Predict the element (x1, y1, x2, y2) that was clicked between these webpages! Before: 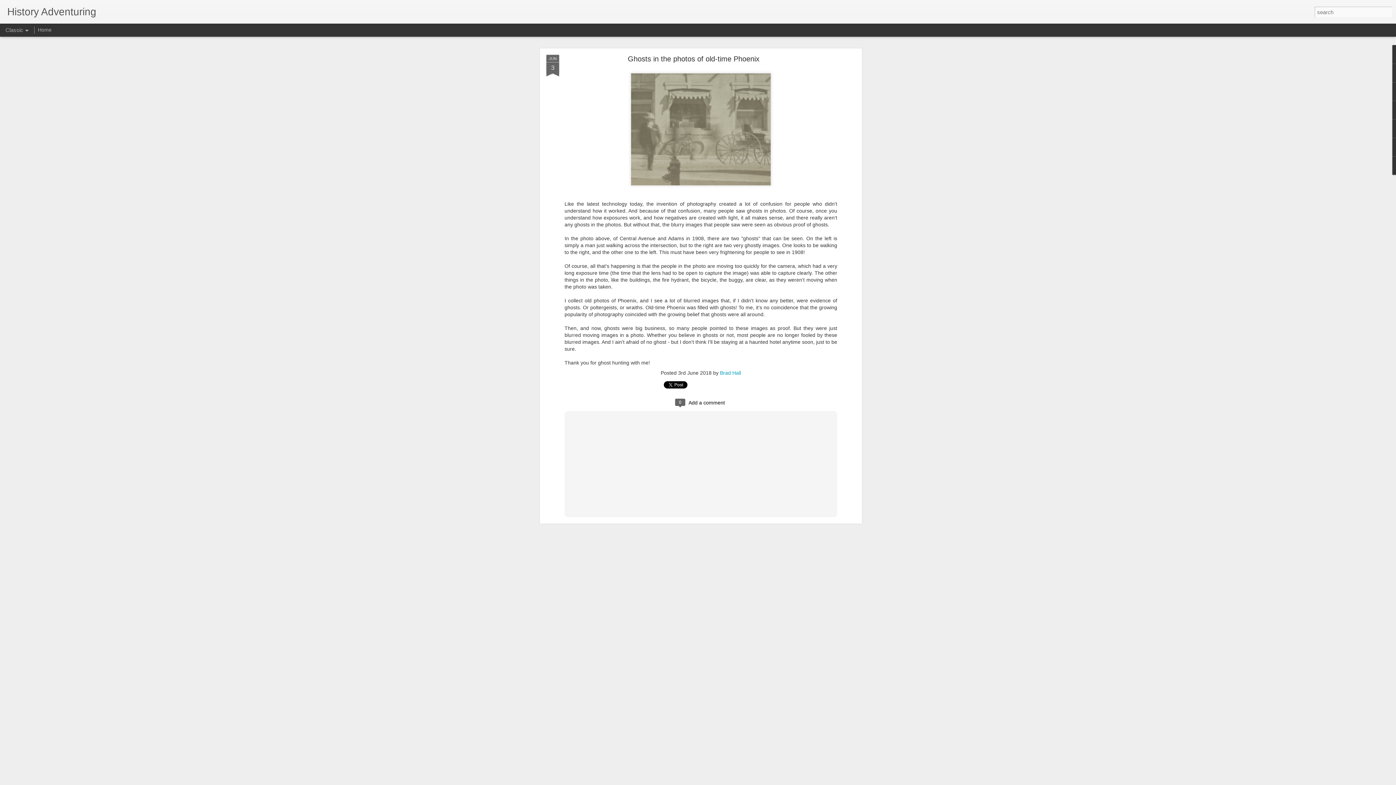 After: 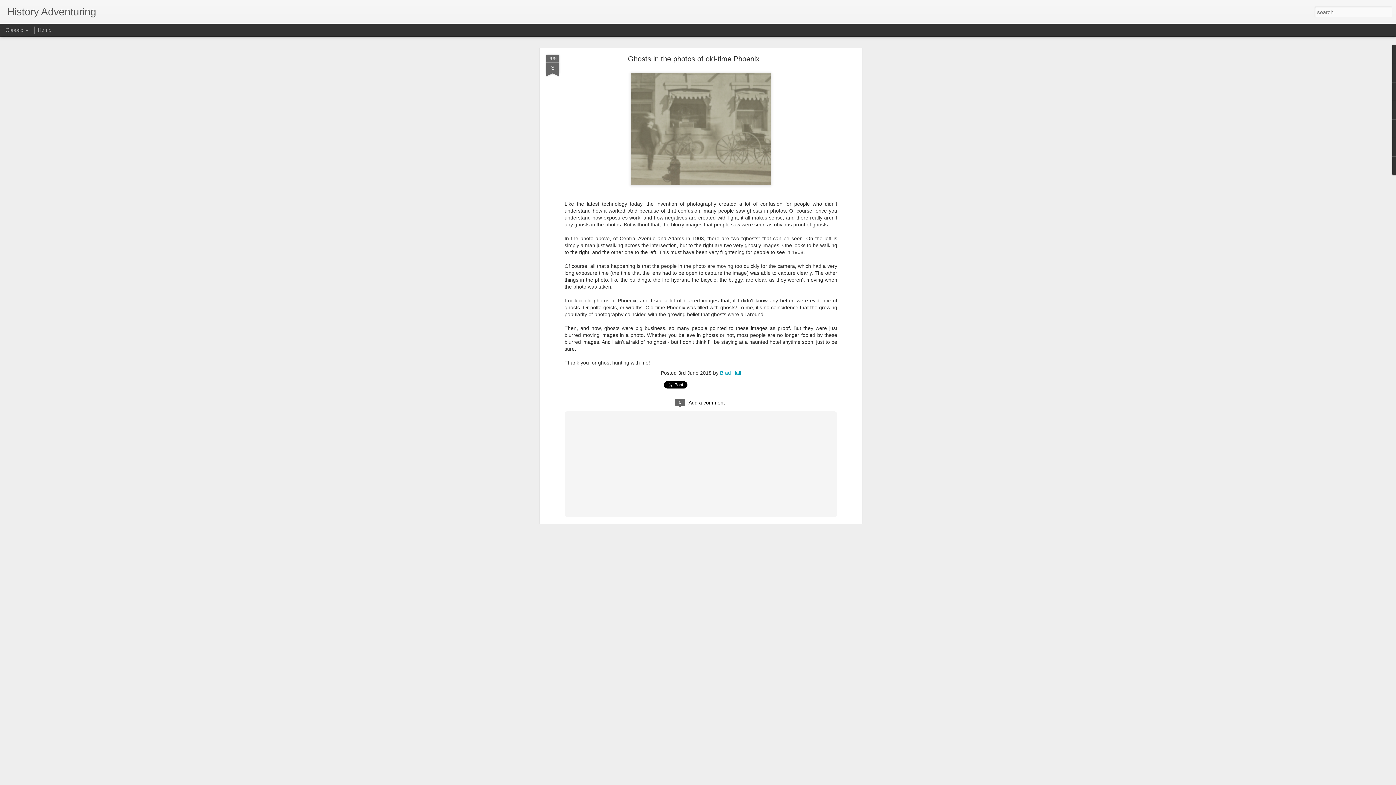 Action: bbox: (628, 54, 759, 62) label: Ghosts in the photos of old-time Phoenix